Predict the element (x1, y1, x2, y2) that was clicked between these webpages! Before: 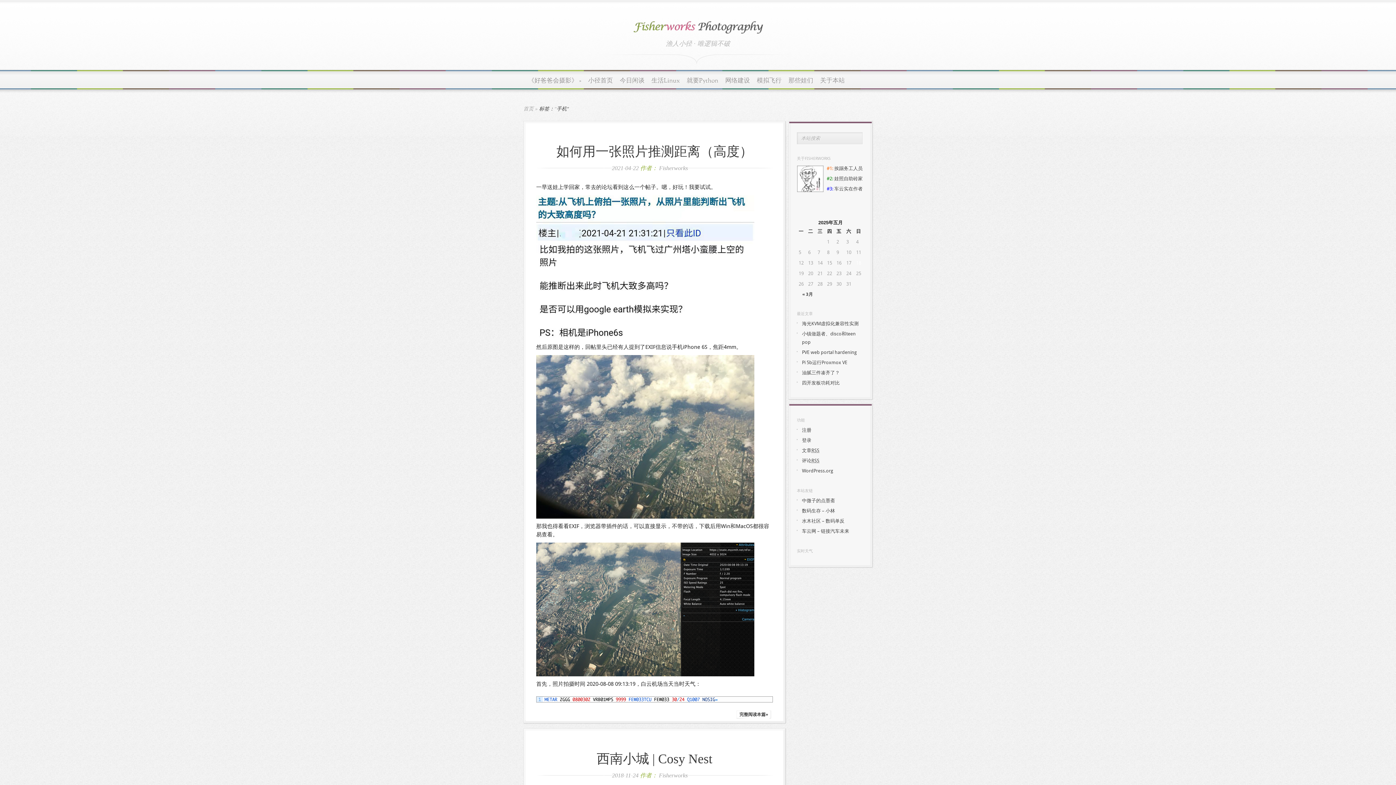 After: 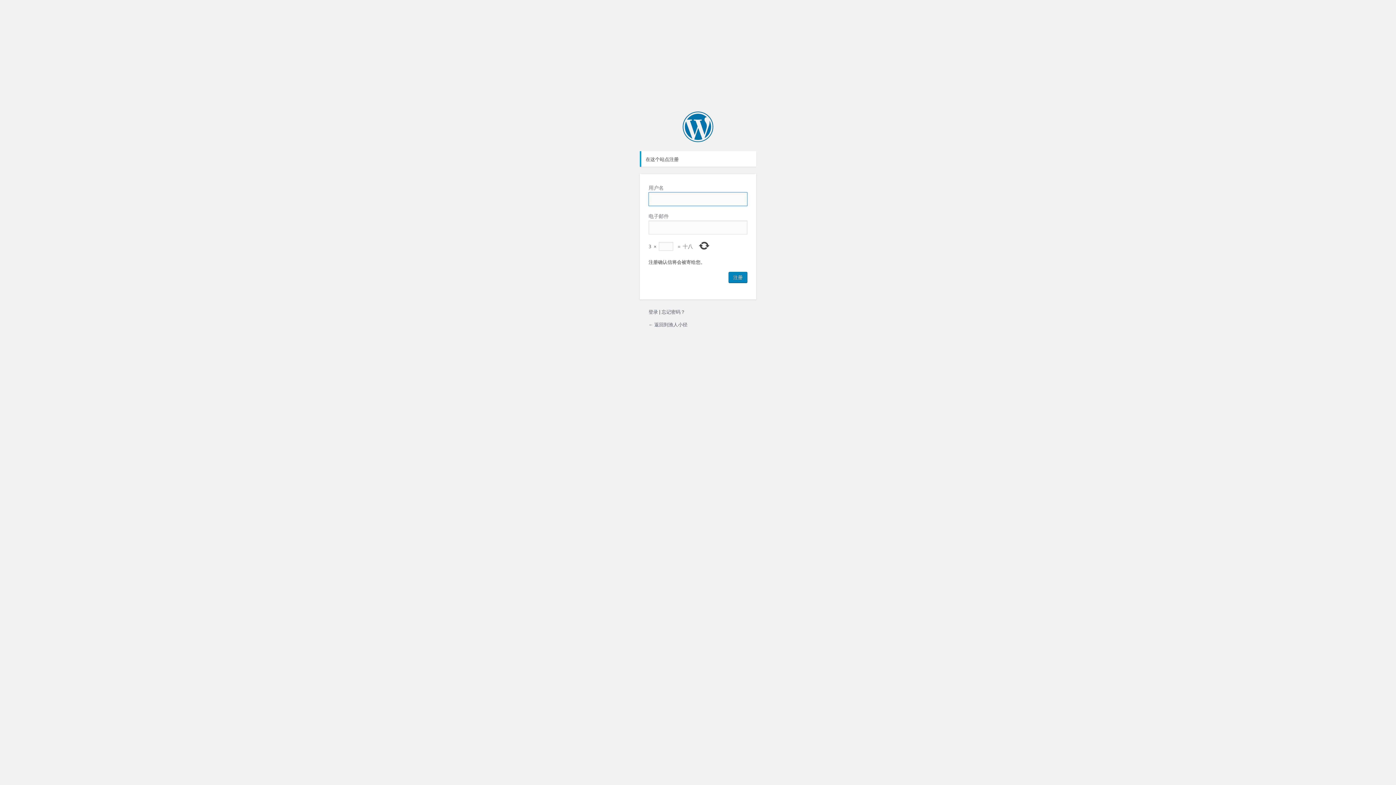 Action: bbox: (802, 427, 811, 433) label: 注册